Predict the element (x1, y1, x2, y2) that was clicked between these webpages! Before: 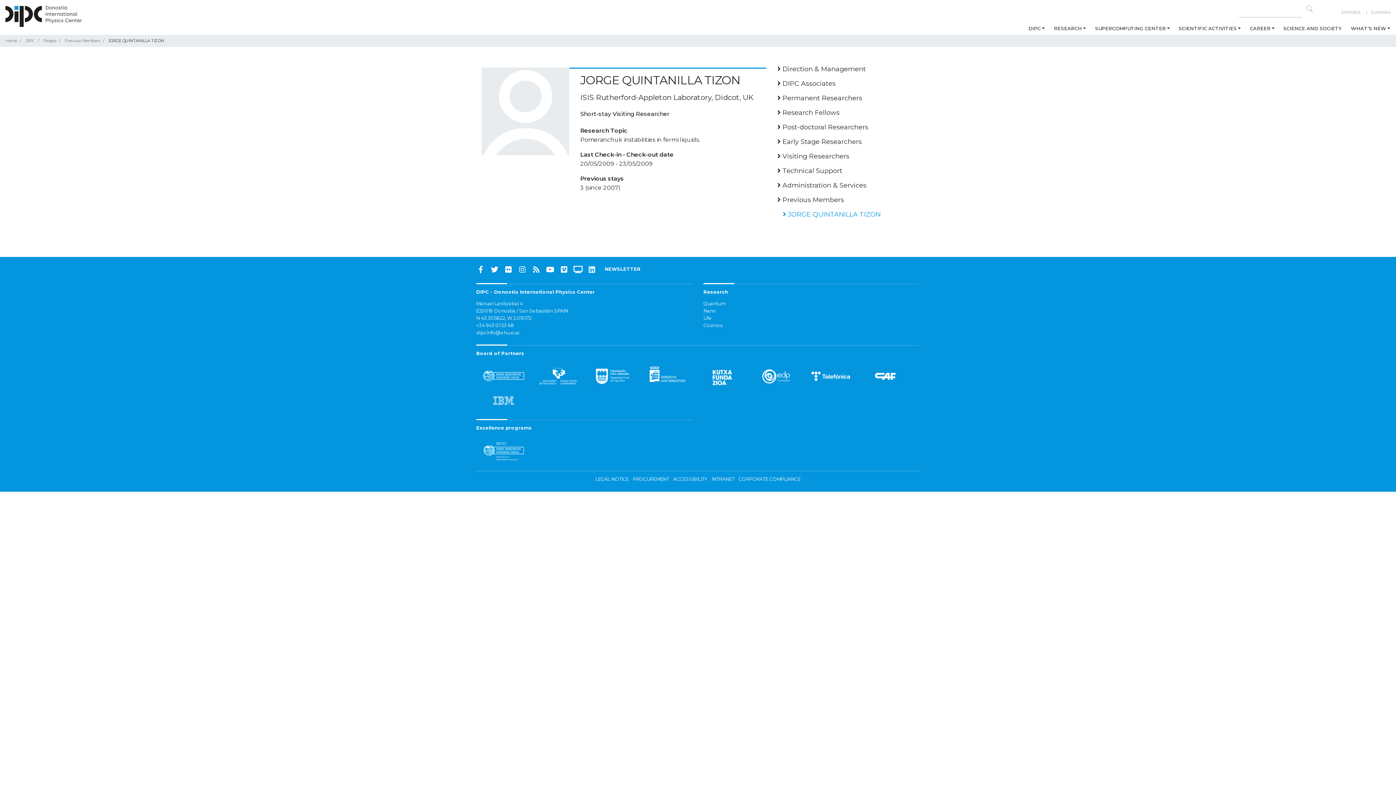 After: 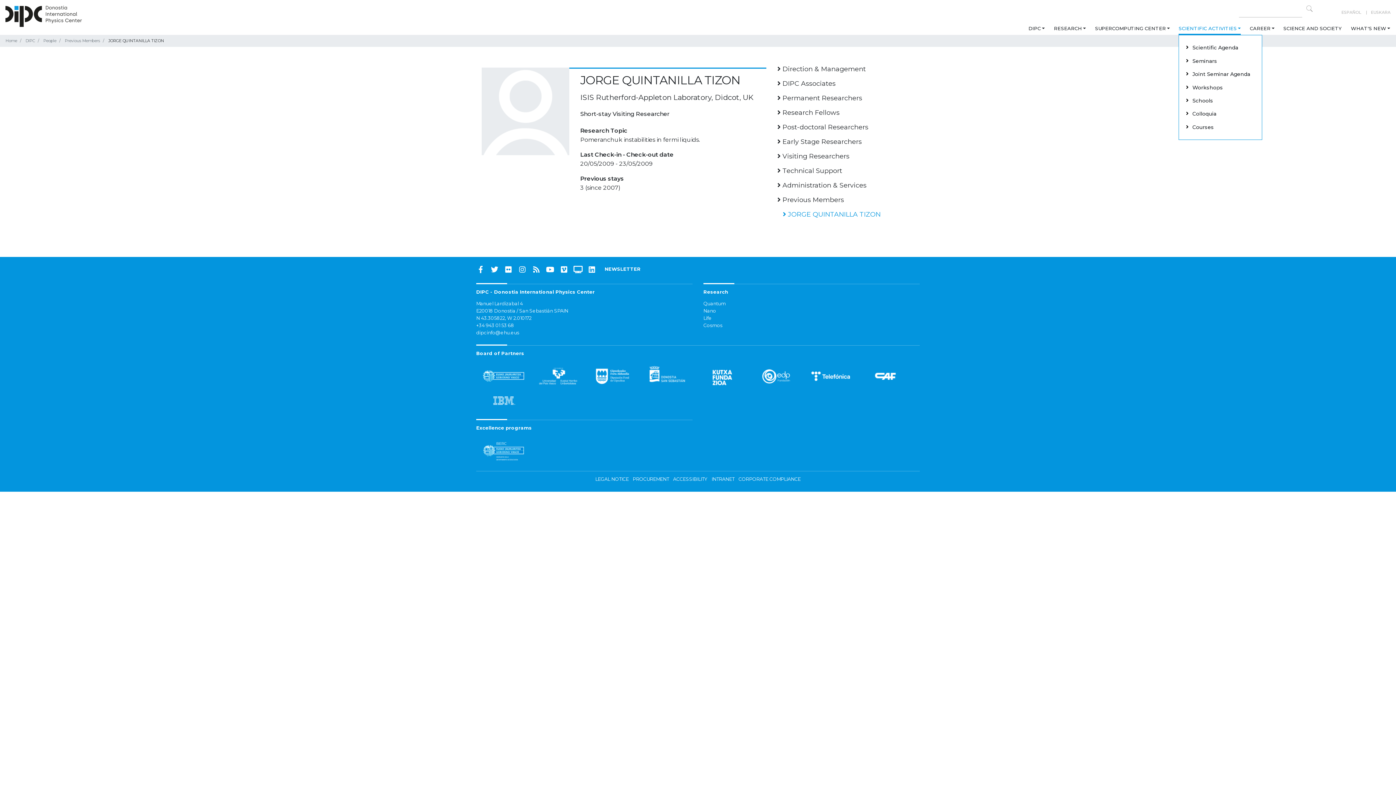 Action: label: SCIENTIFIC ACTIVITIES bbox: (1178, 21, 1241, 35)